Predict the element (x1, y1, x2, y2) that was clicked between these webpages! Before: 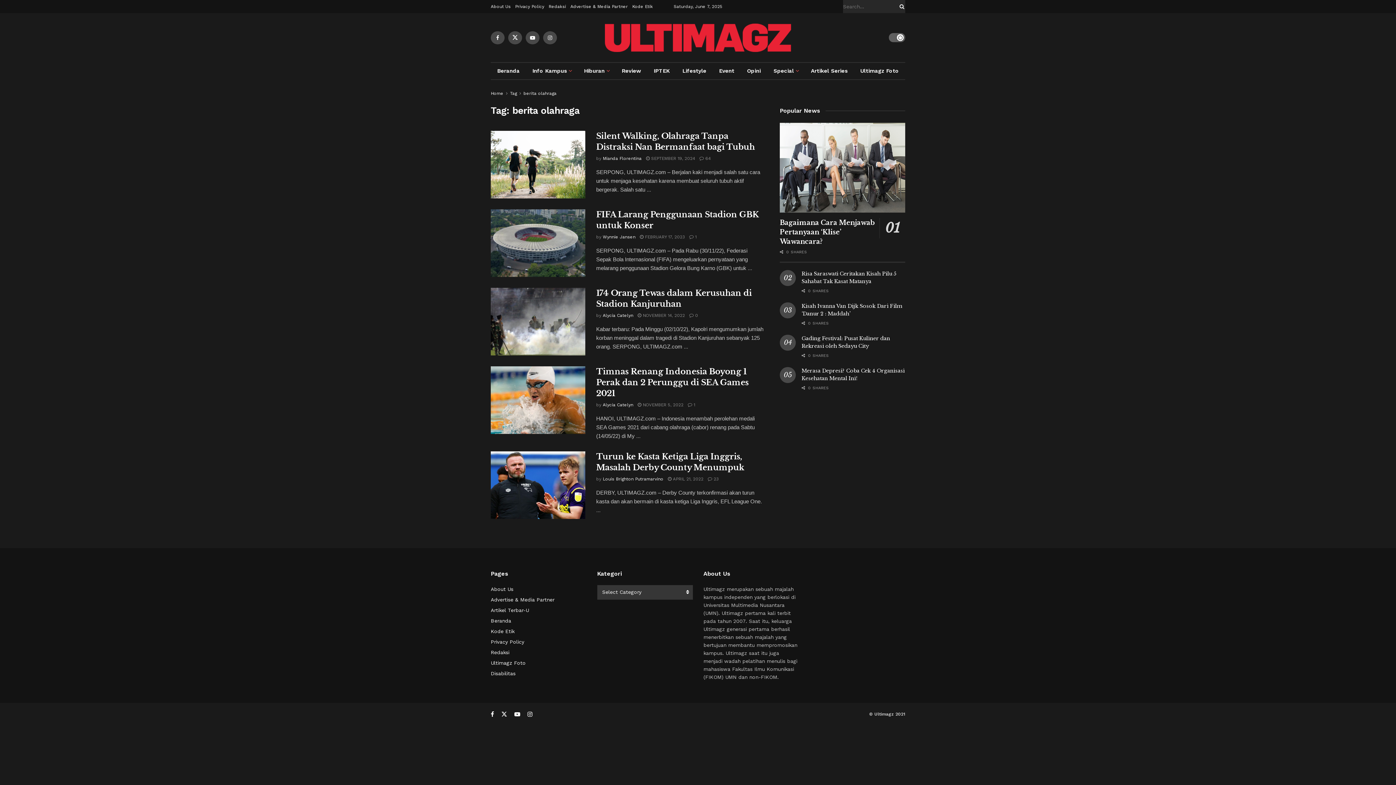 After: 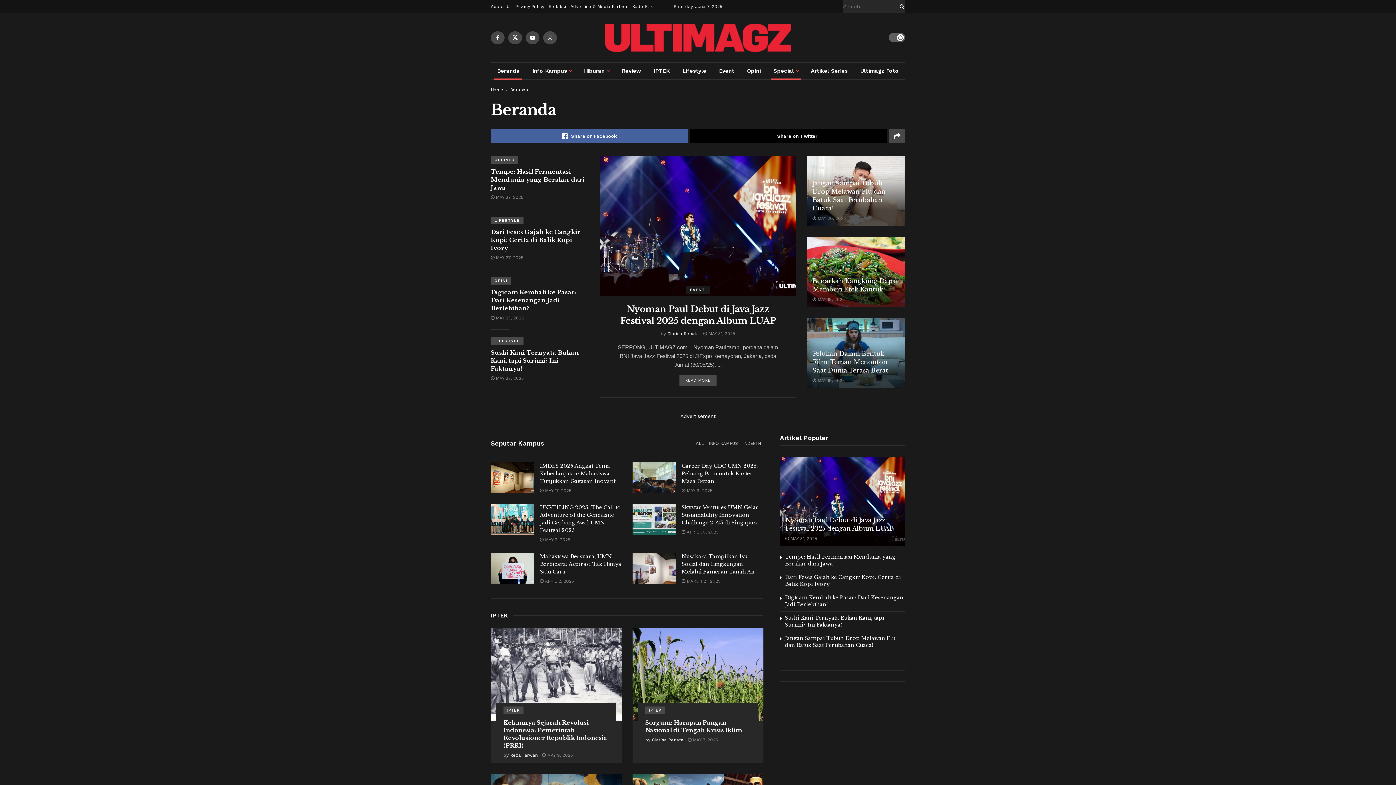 Action: bbox: (490, 62, 526, 79) label: Beranda